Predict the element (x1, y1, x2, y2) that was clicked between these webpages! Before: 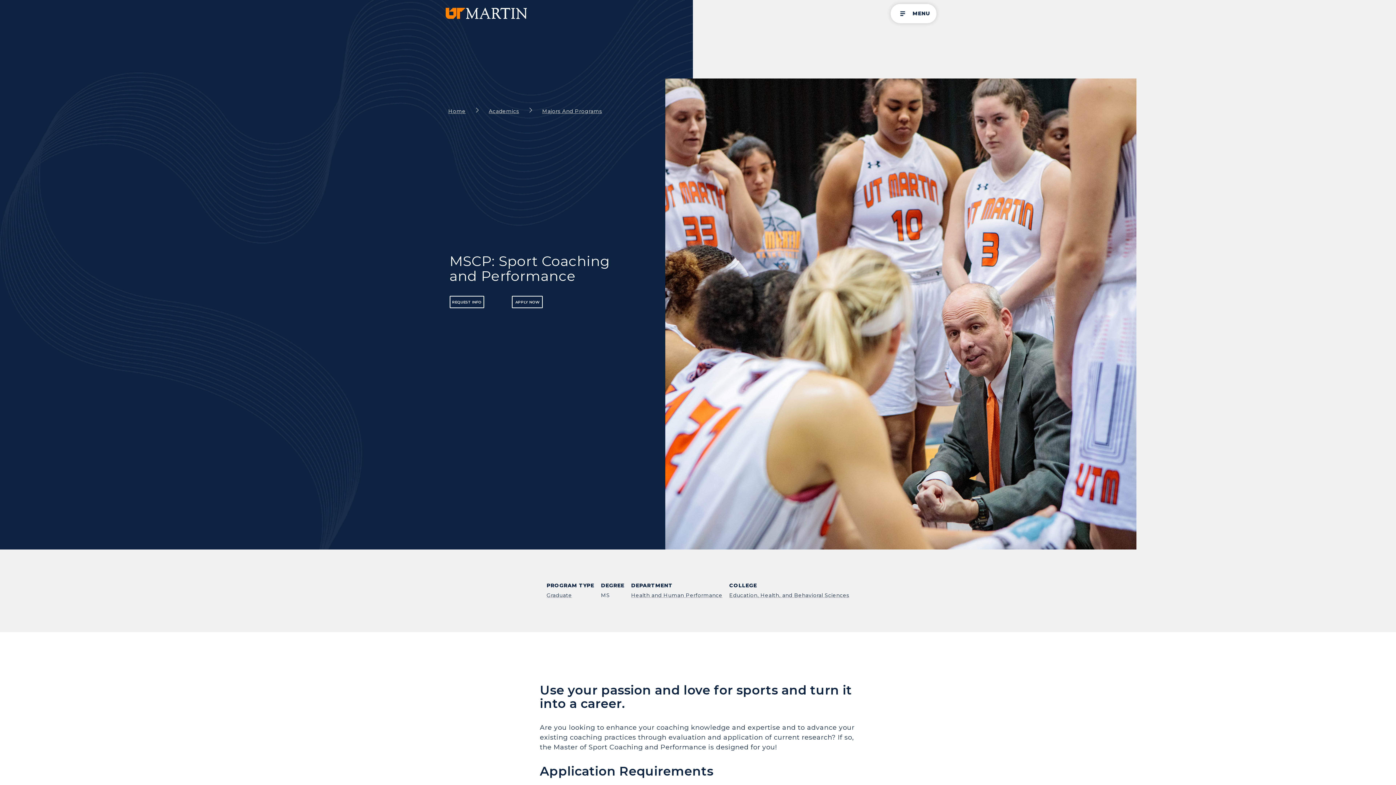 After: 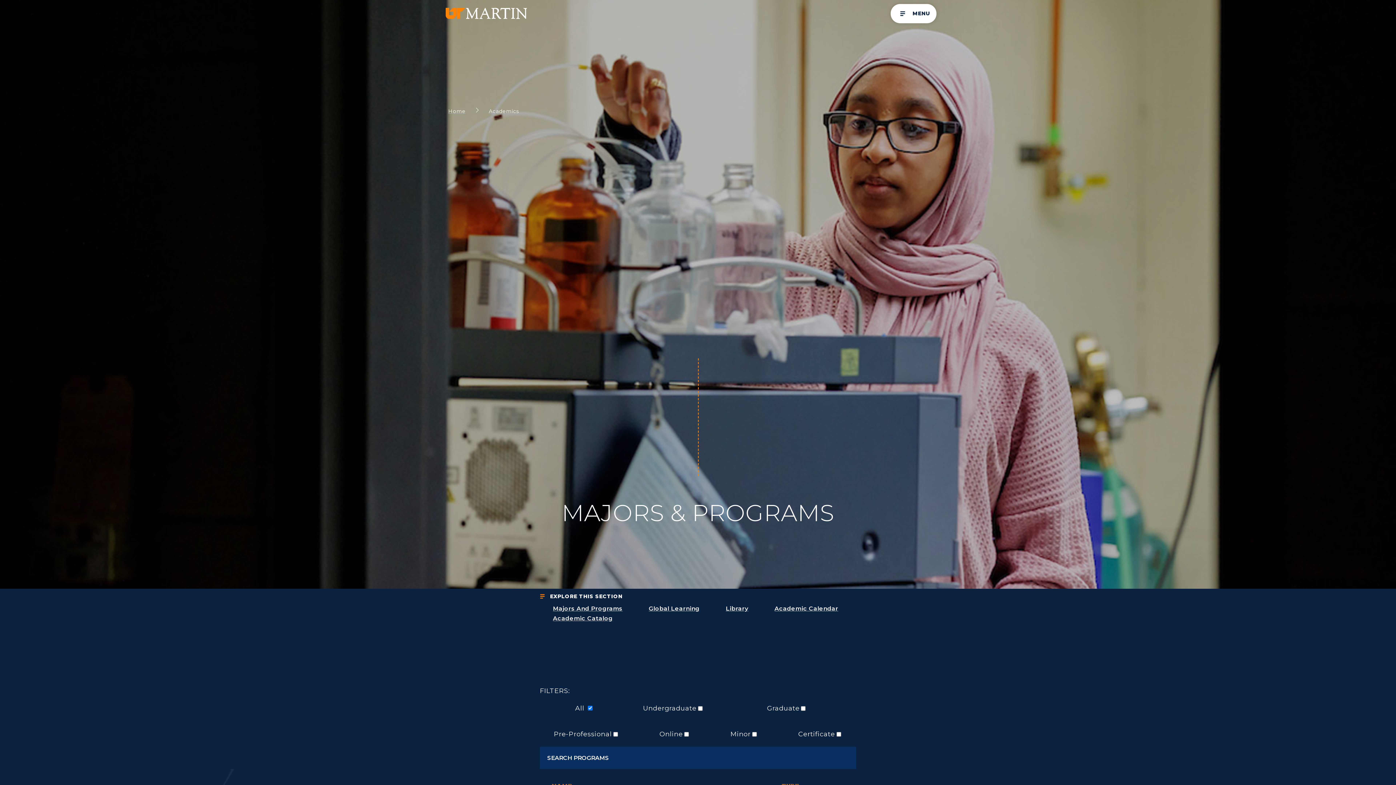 Action: label: Majors And Programs bbox: (542, 107, 602, 114)